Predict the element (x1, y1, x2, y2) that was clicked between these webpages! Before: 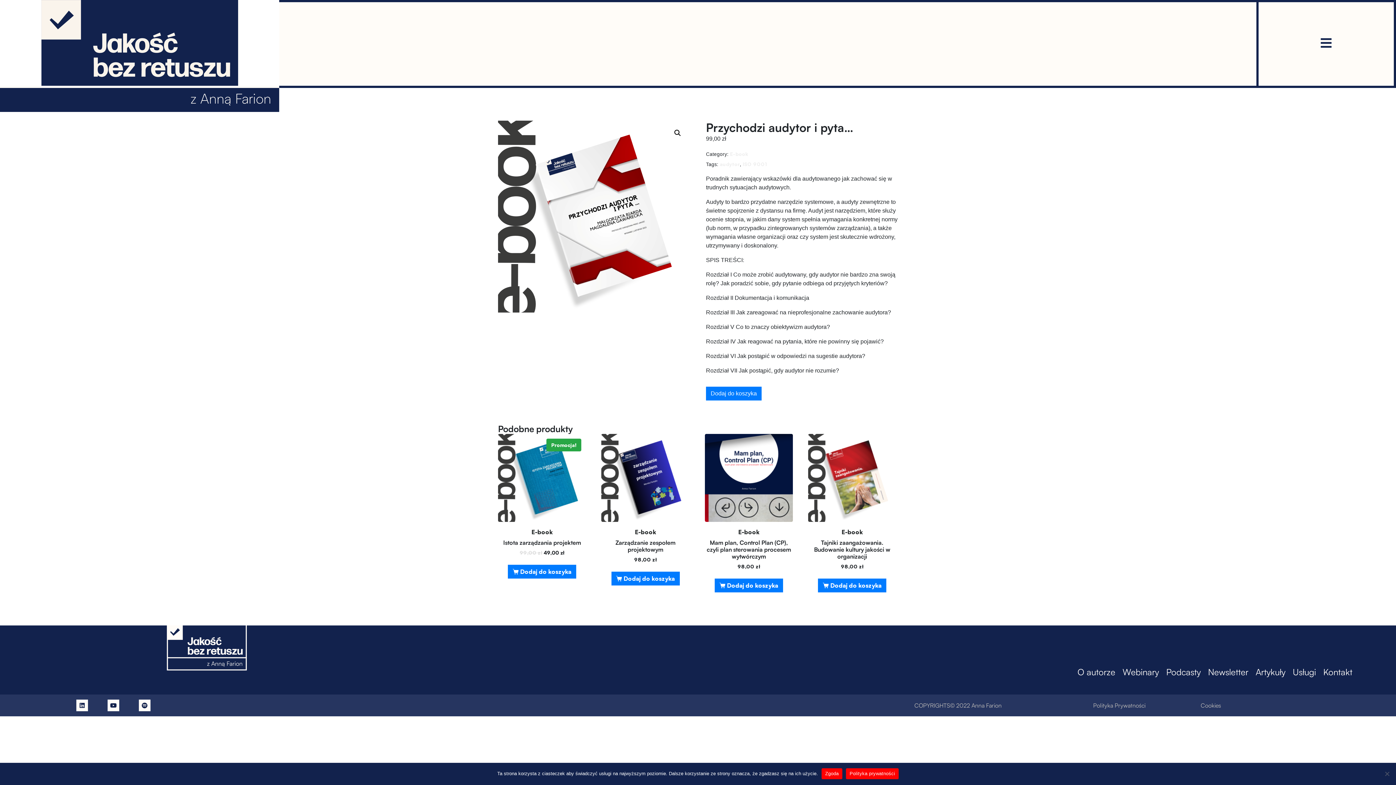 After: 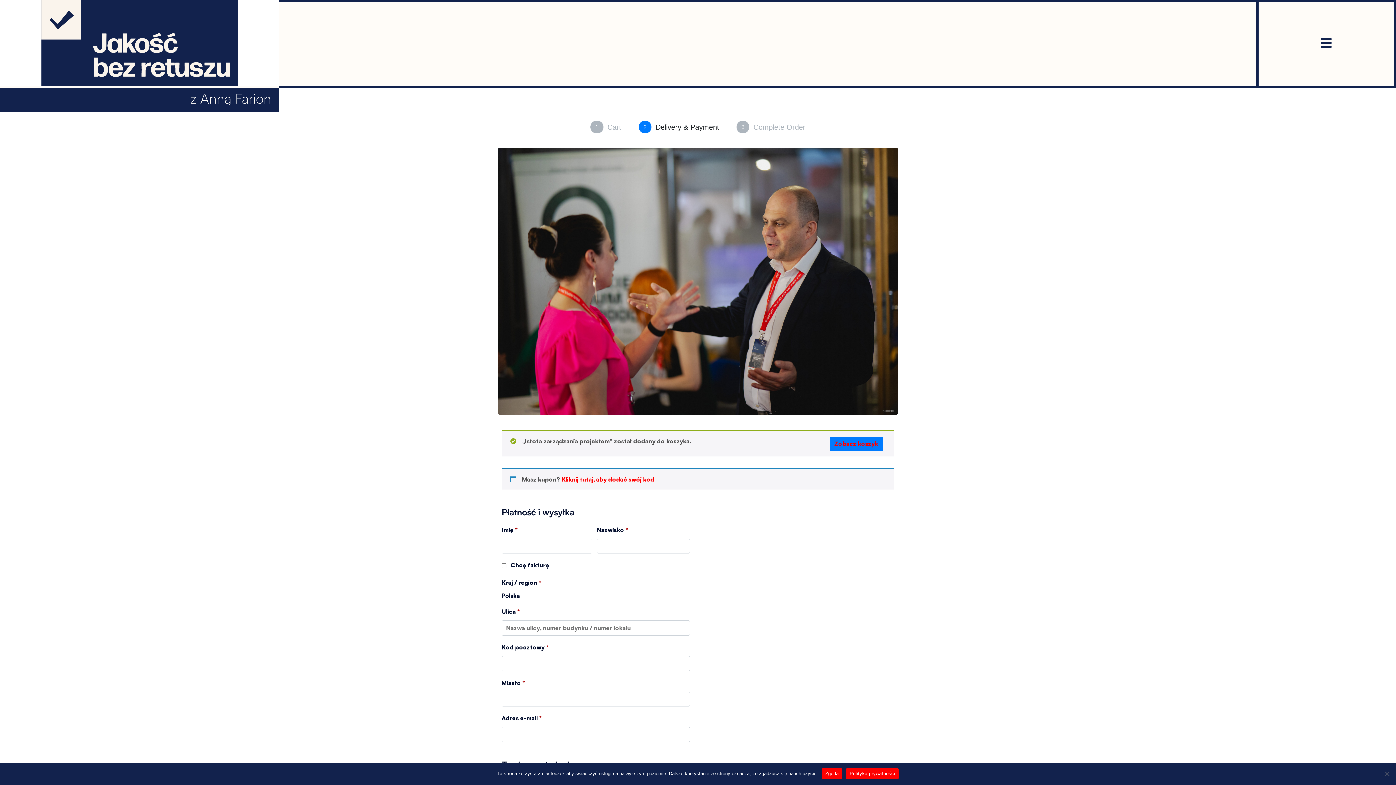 Action: label: Dodaj do koszyka: „Istota zarządzania projektem” bbox: (508, 565, 576, 578)